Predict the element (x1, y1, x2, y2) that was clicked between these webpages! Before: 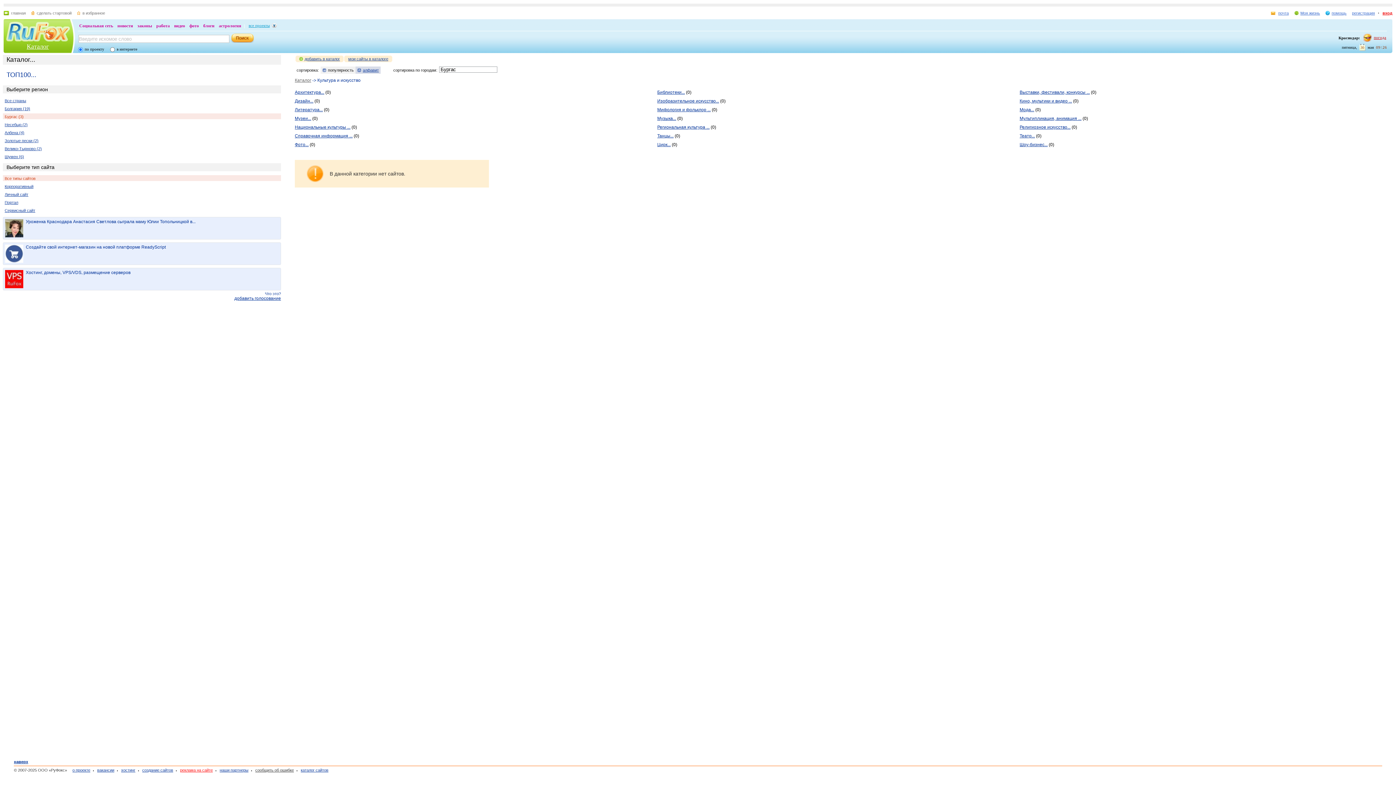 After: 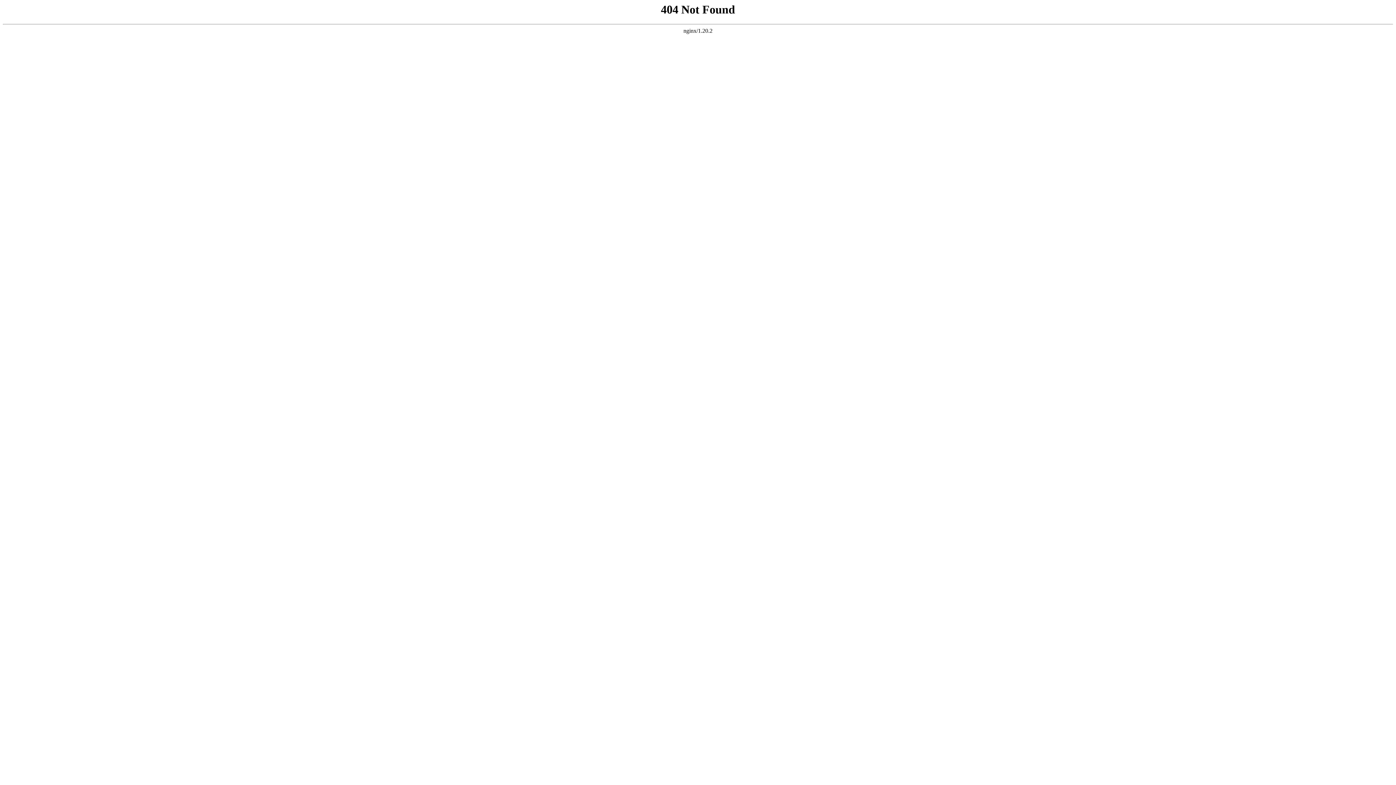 Action: label: создание сайтов bbox: (138, 768, 173, 772)